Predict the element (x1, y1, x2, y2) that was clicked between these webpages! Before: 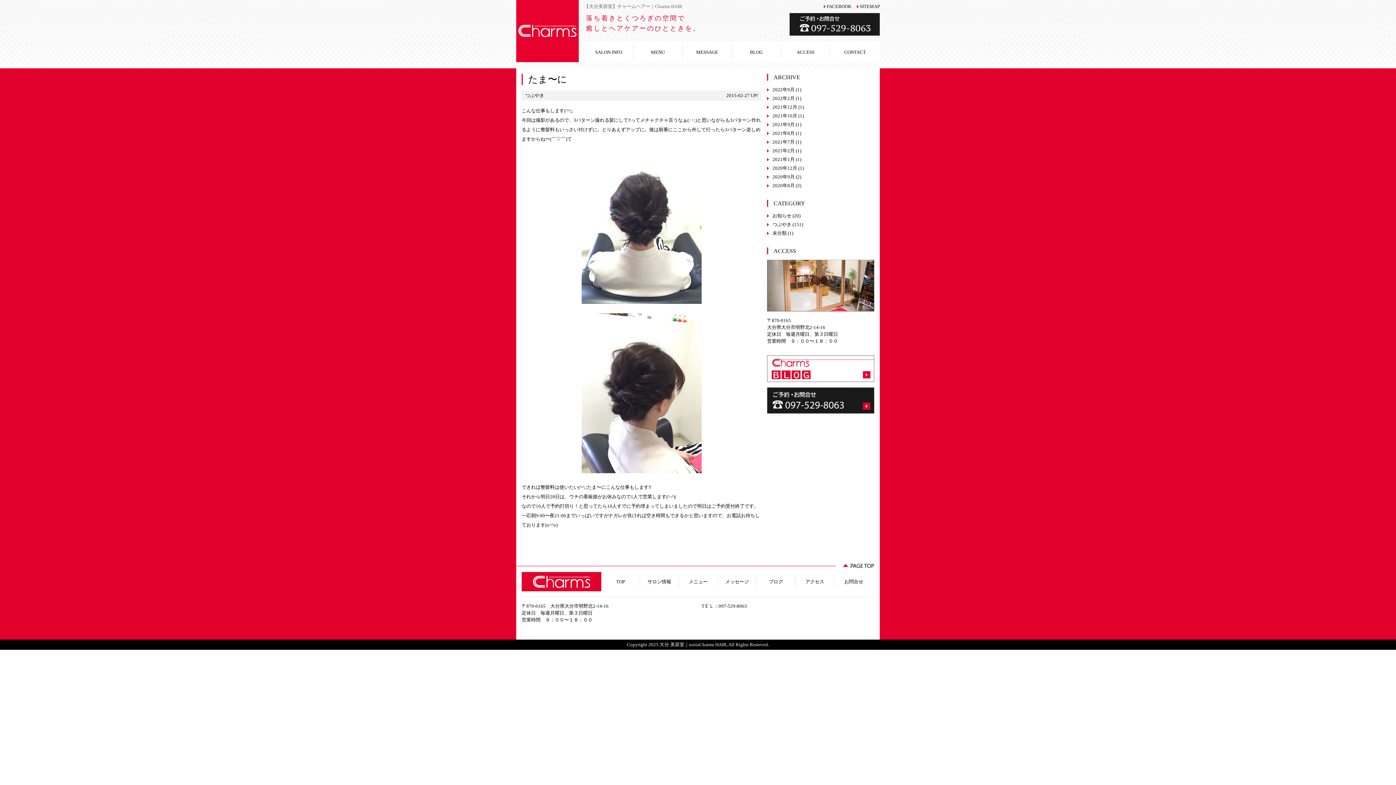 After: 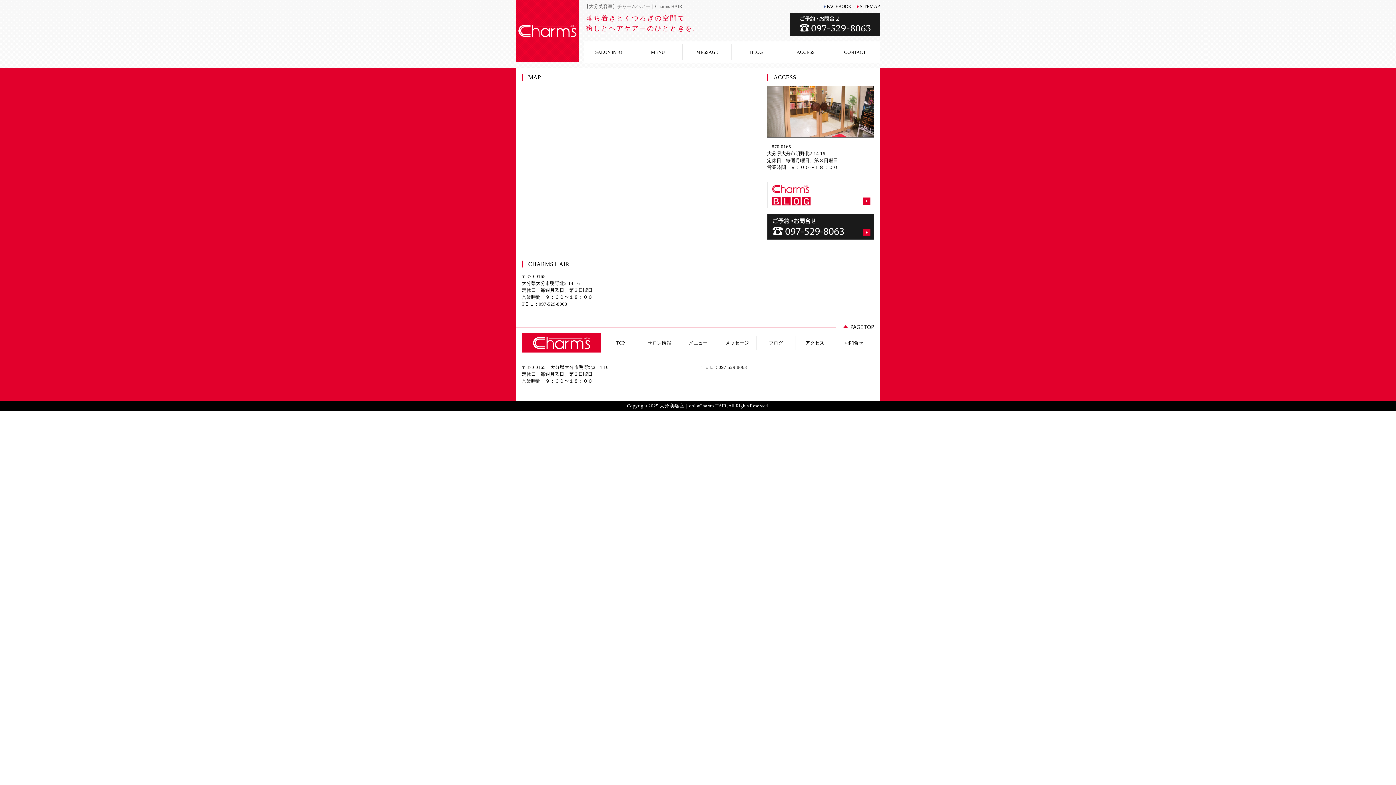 Action: bbox: (767, 260, 874, 311)